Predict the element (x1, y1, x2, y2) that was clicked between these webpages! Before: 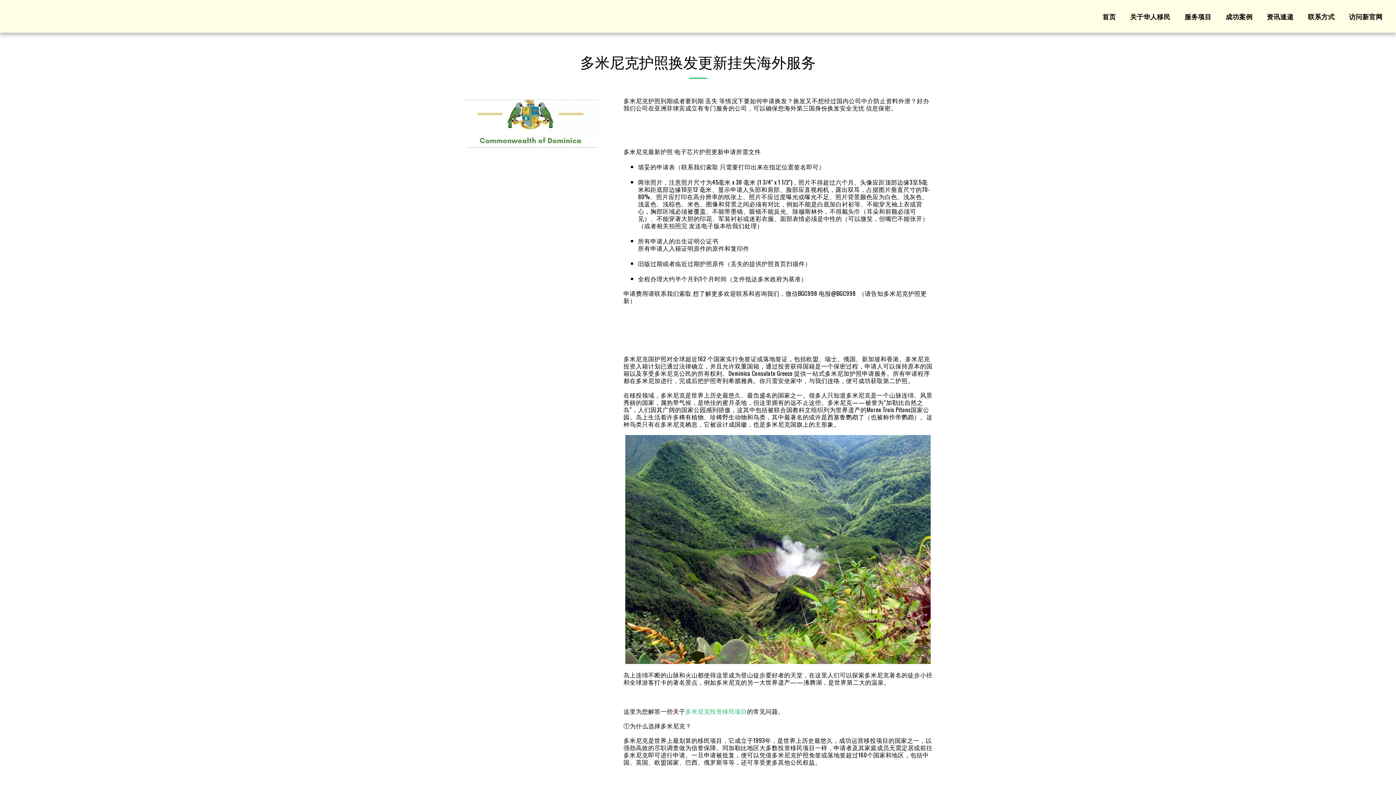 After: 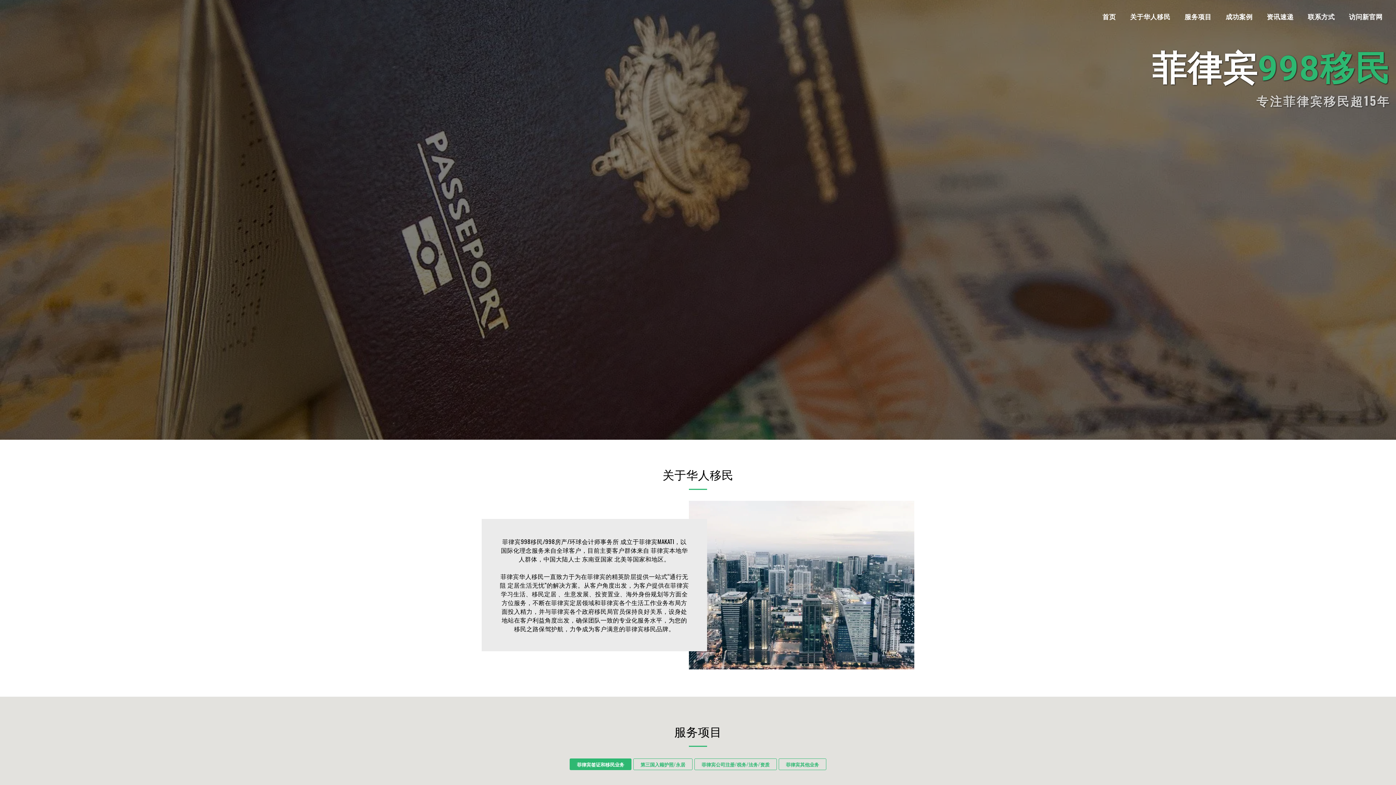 Action: label: 首页 bbox: (1096, 9, 1122, 22)